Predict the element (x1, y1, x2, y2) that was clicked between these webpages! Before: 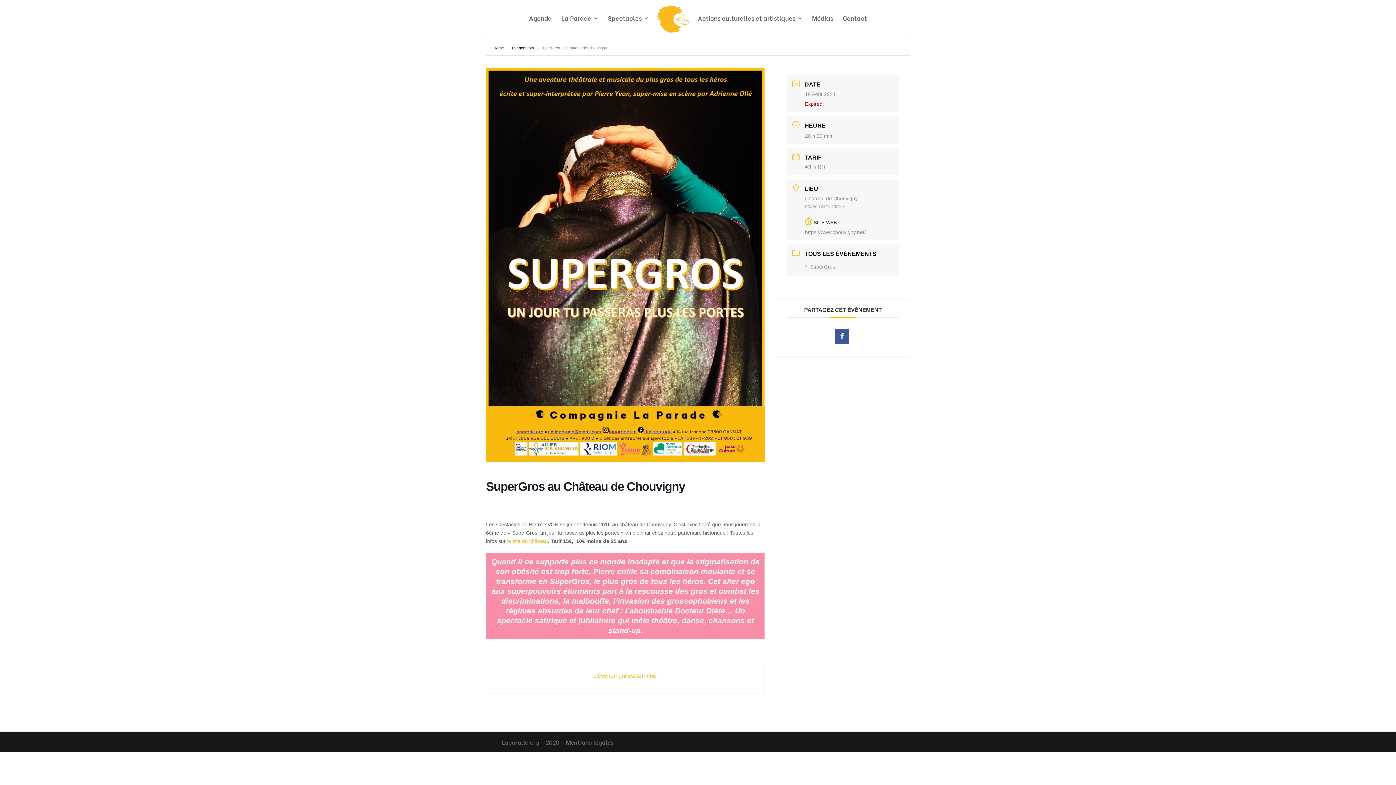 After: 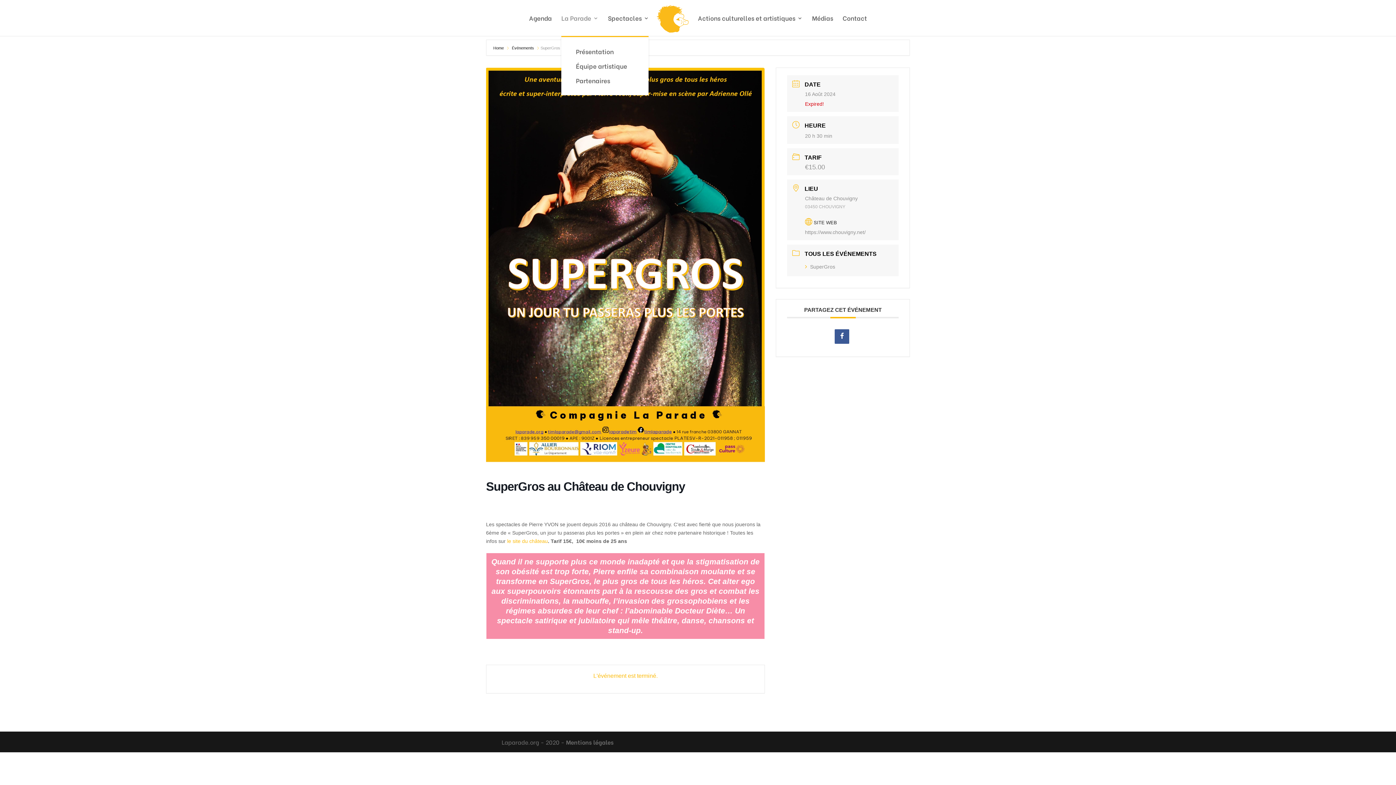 Action: label: La Parade bbox: (561, 15, 598, 36)